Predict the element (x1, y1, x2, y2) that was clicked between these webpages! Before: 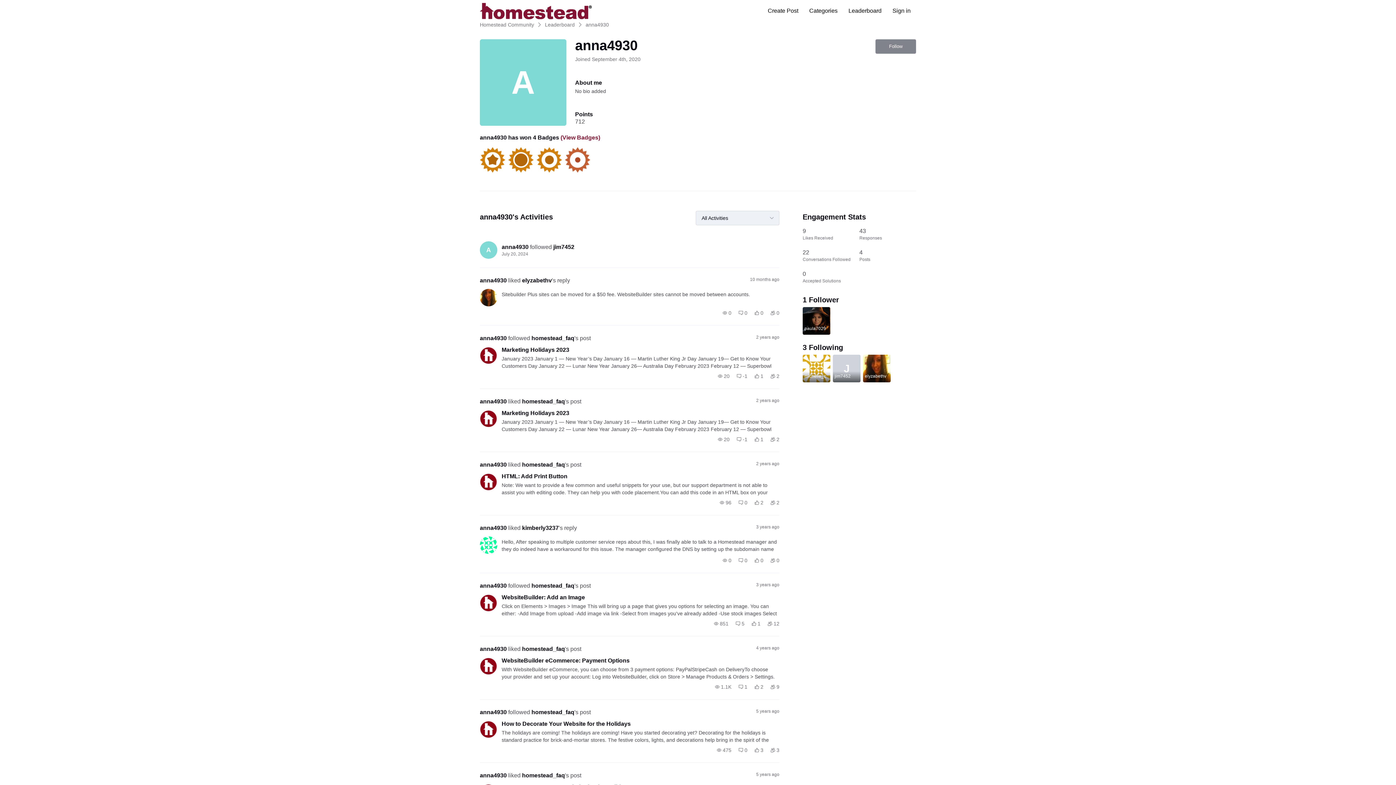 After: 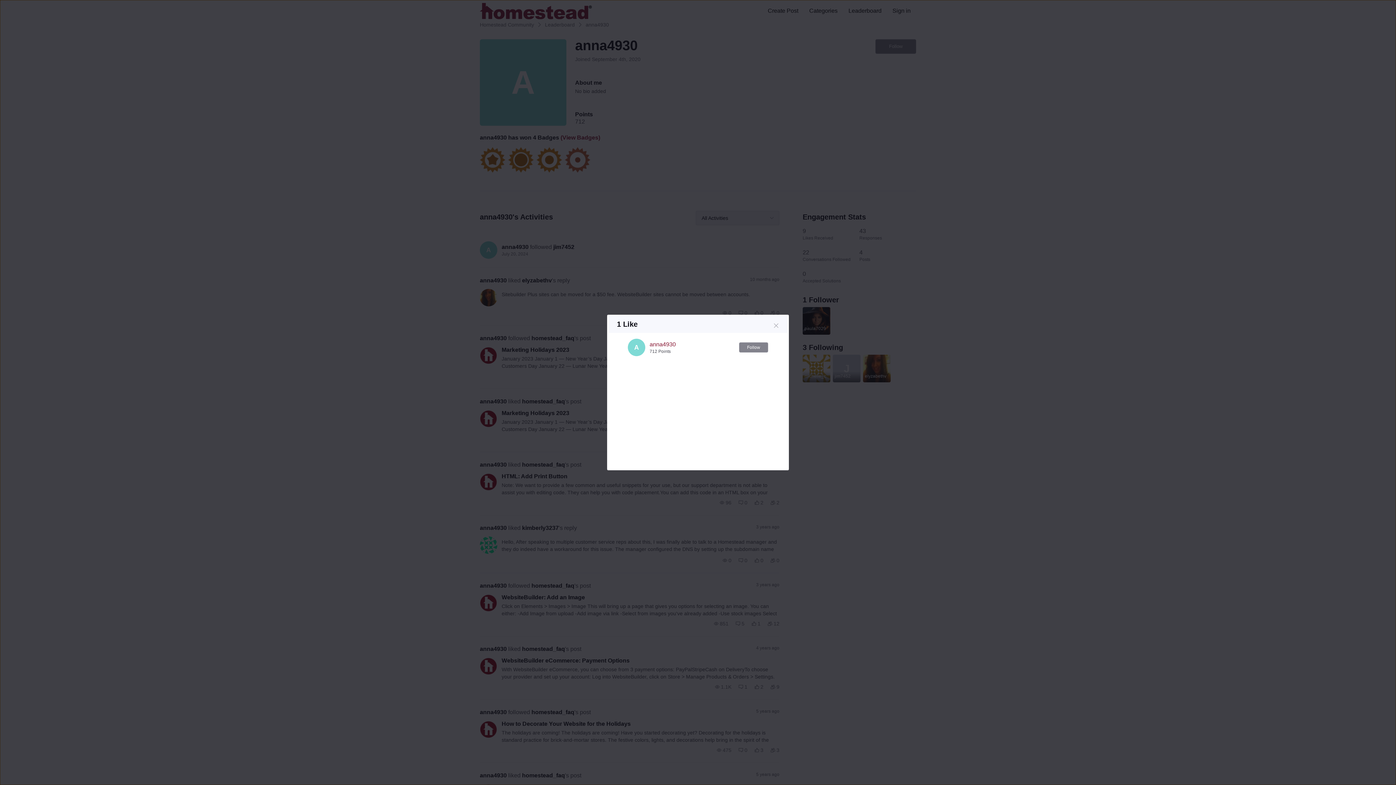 Action: bbox: (754, 372, 763, 380) label: 1